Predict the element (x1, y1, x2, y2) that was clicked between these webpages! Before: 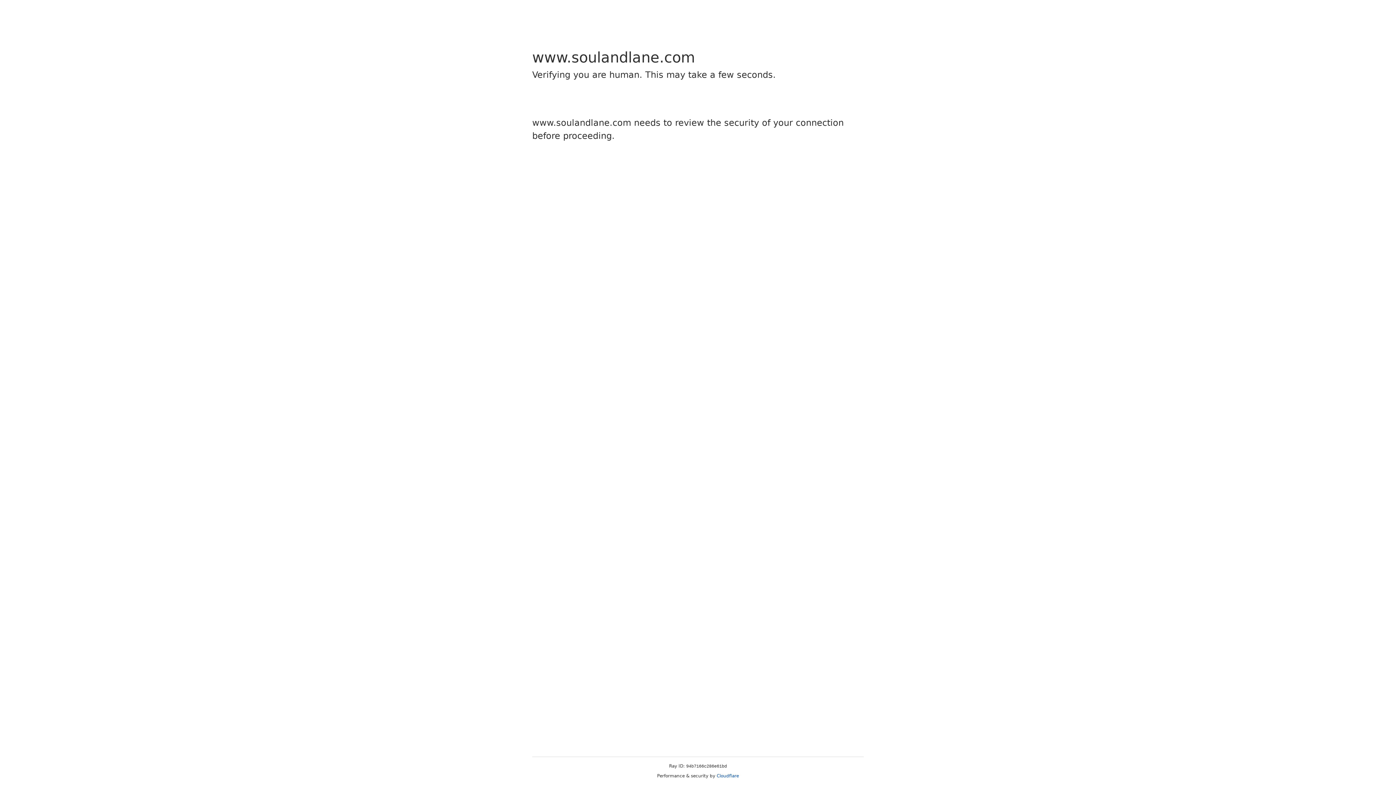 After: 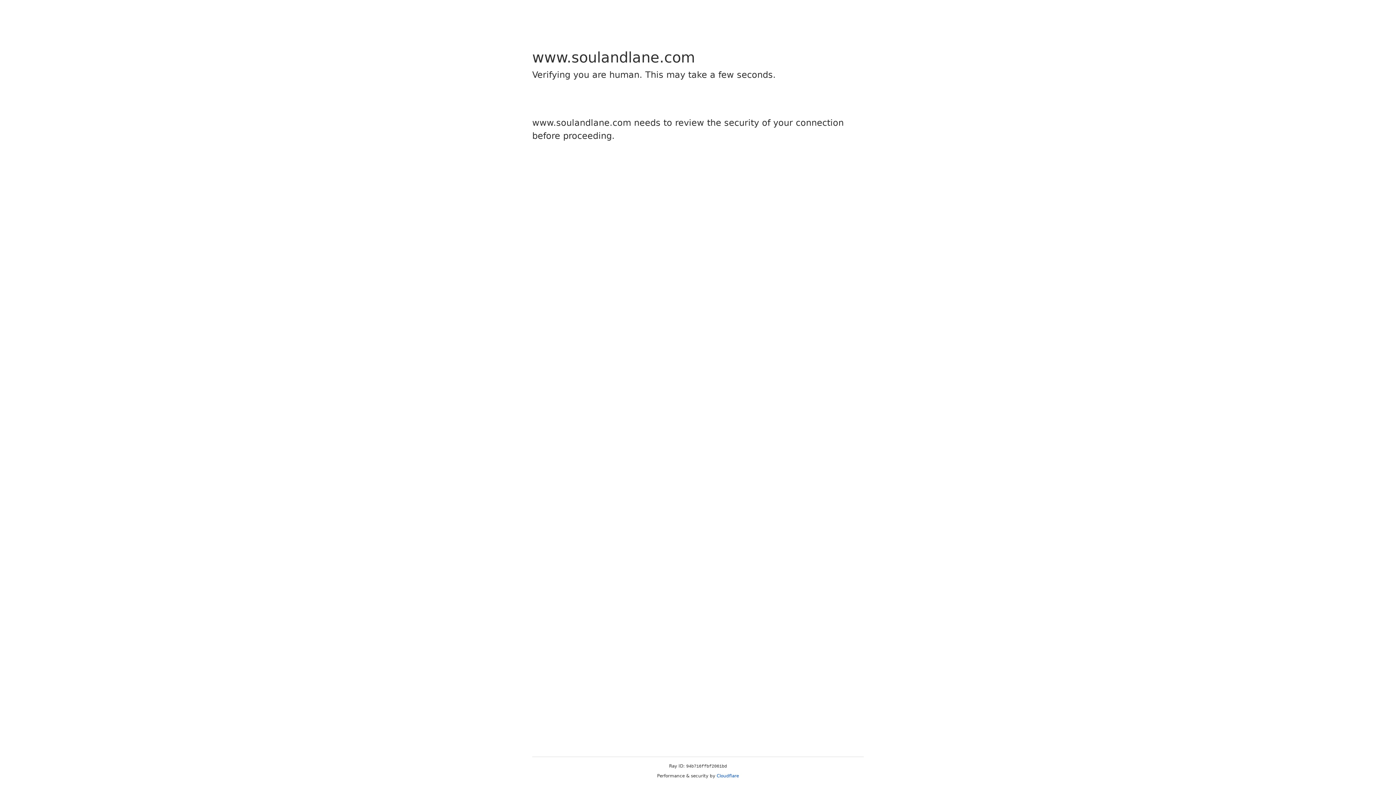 Action: bbox: (716, 773, 739, 778) label: Cloudflare